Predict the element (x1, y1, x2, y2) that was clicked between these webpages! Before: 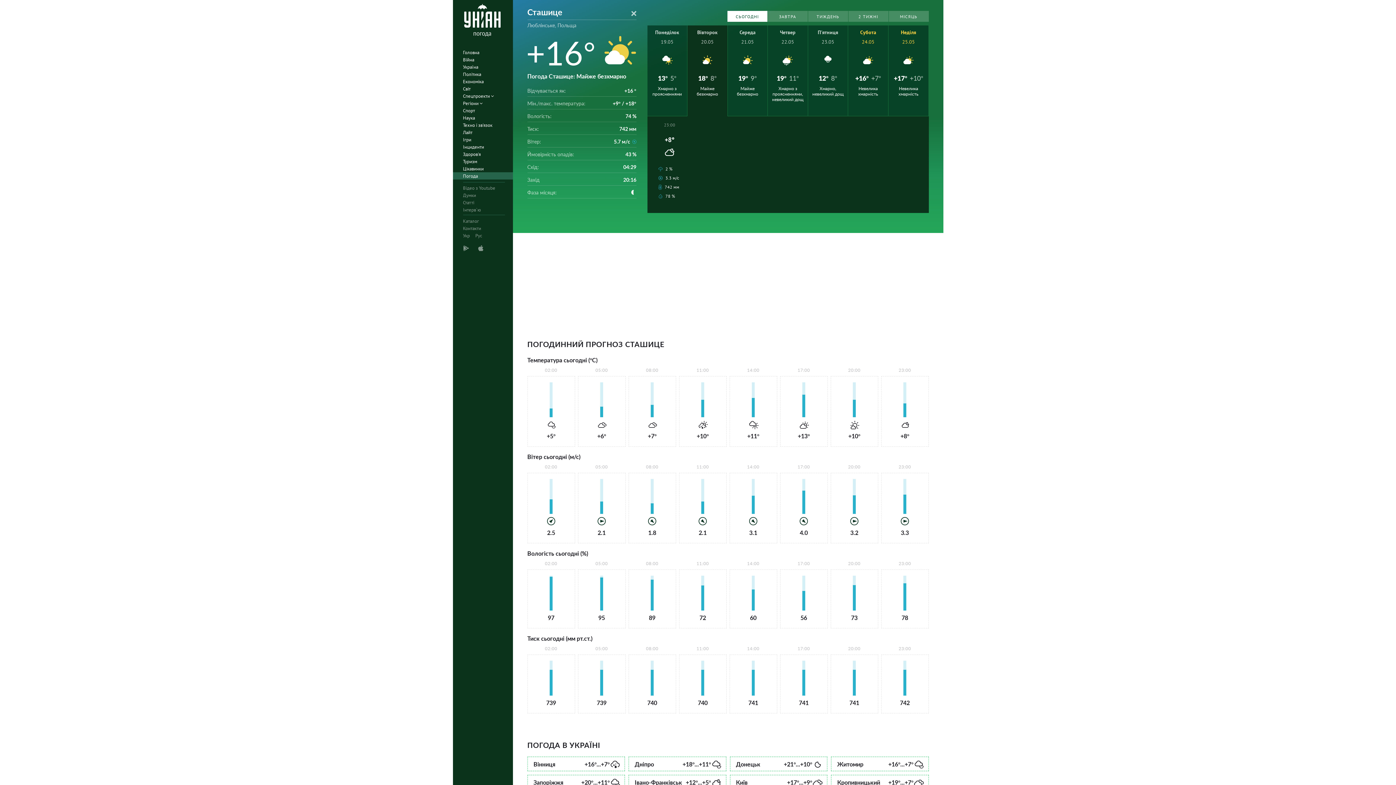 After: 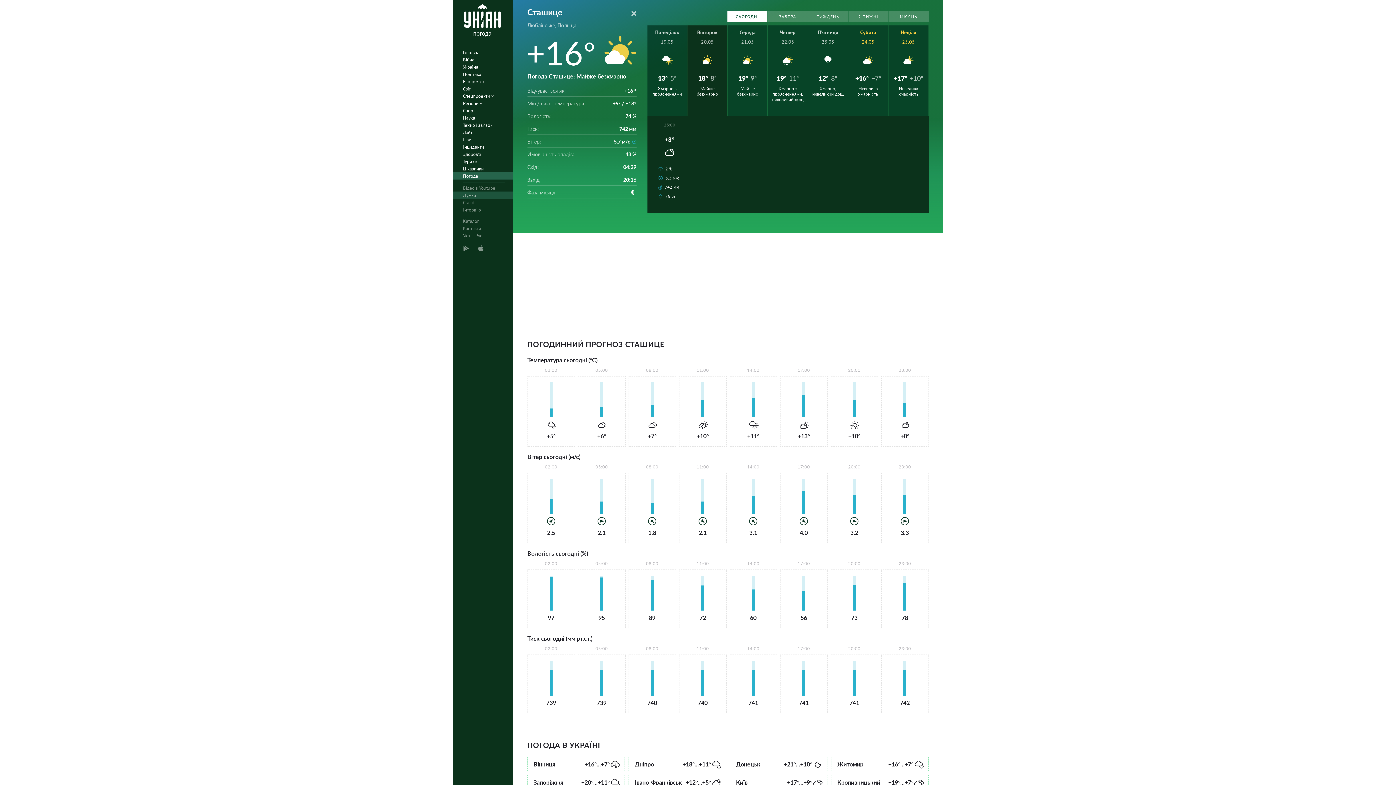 Action: label: Думки bbox: (452, 191, 517, 198)